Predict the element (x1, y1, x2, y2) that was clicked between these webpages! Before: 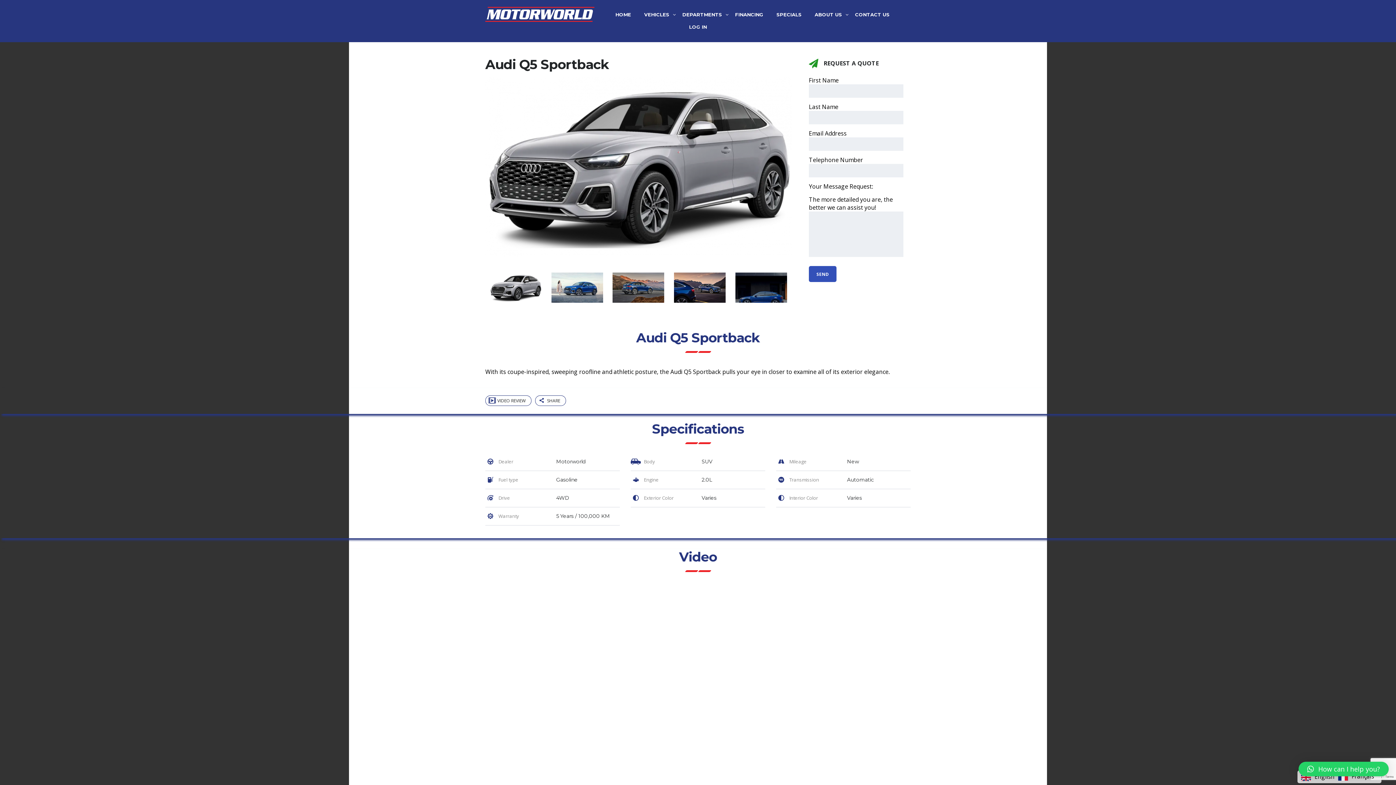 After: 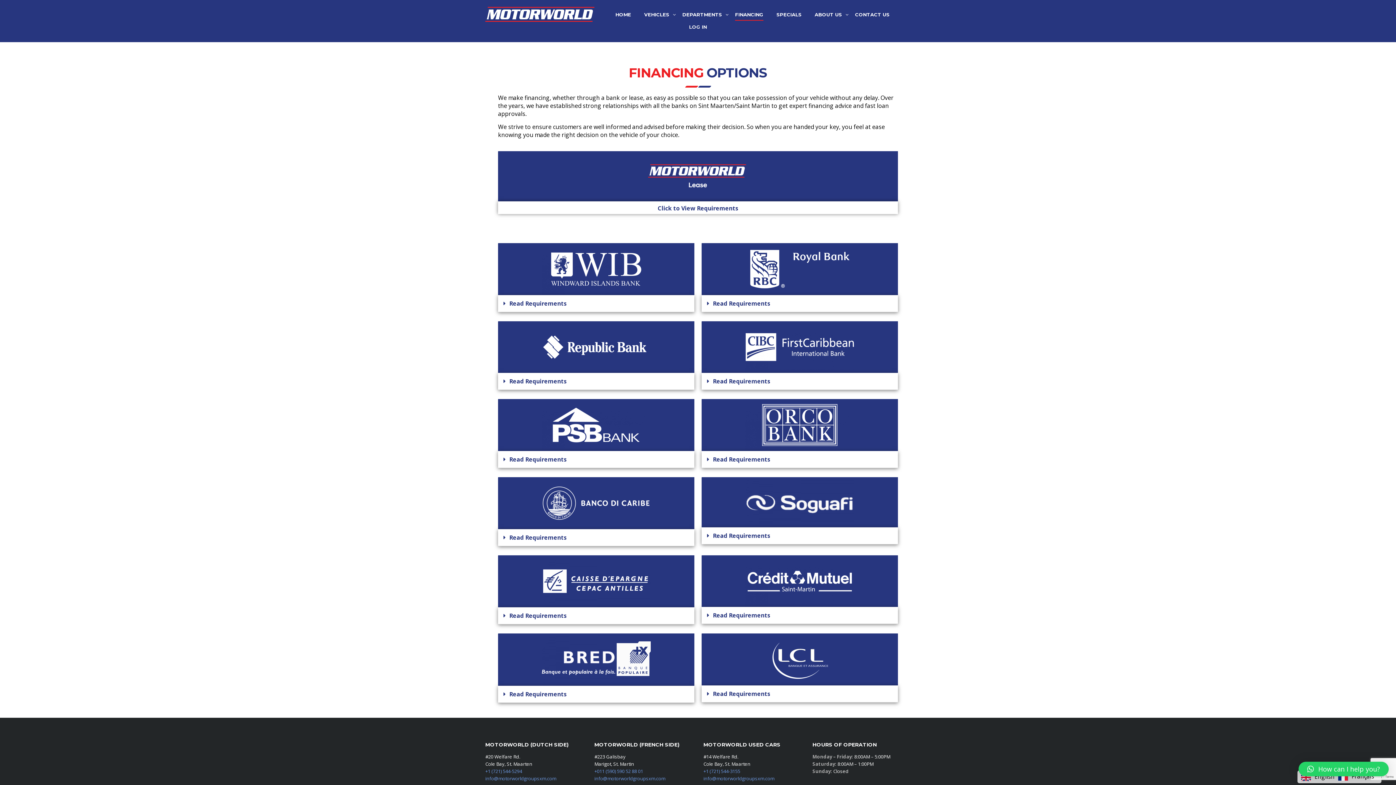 Action: label: FINANCING bbox: (735, 10, 763, 22)